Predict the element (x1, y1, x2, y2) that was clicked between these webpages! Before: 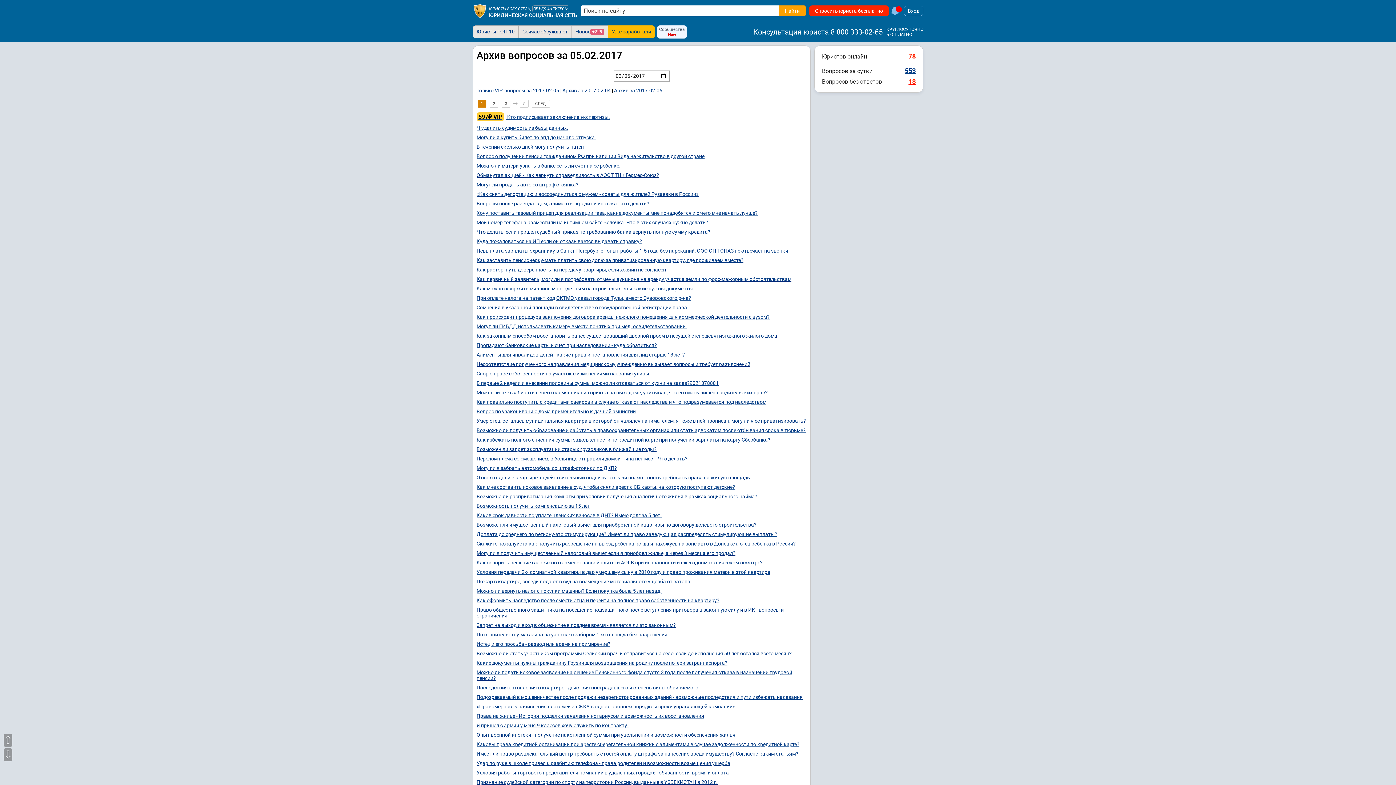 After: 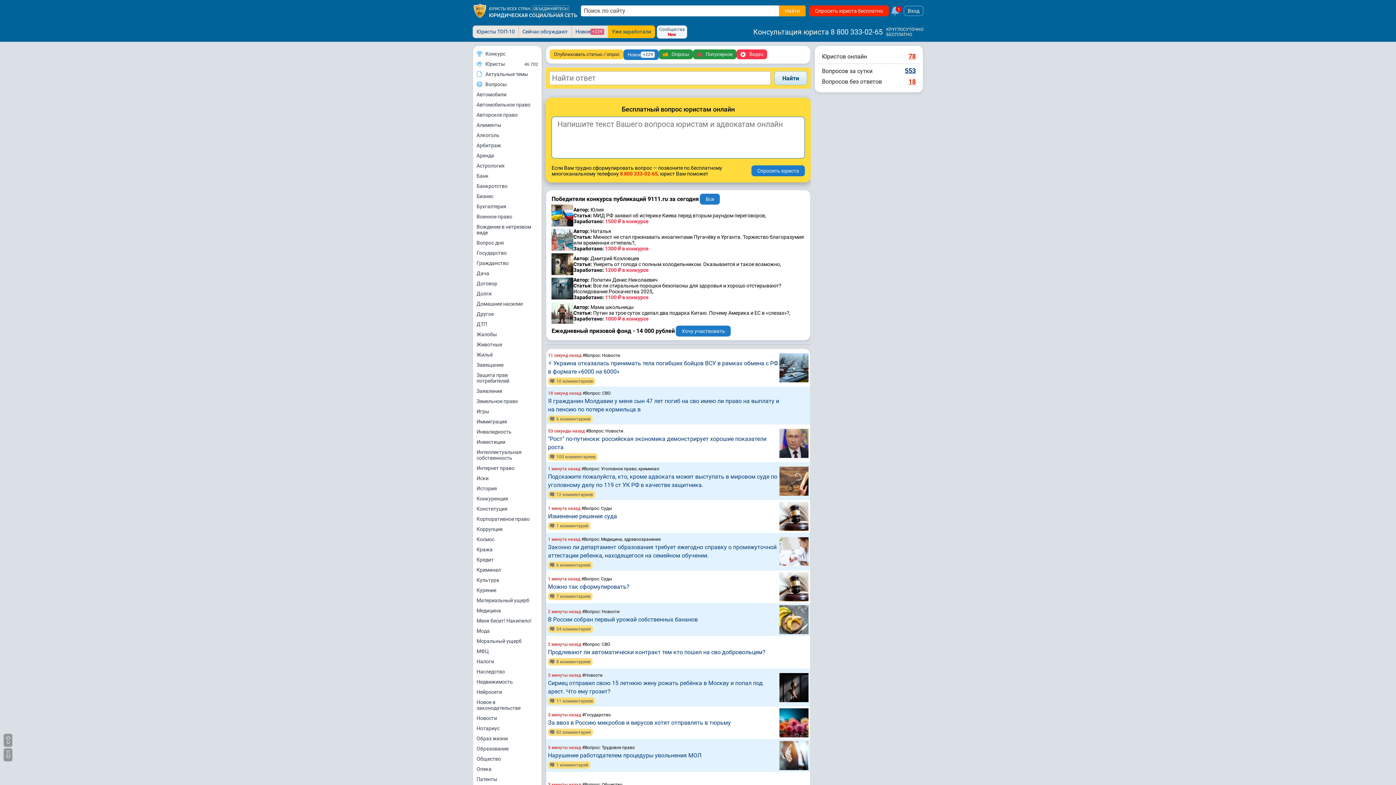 Action: bbox: (489, 12, 577, 18) label: ЮРИДИЧЕСКАЯ СОЦИАЛЬНАЯ СЕТЬ